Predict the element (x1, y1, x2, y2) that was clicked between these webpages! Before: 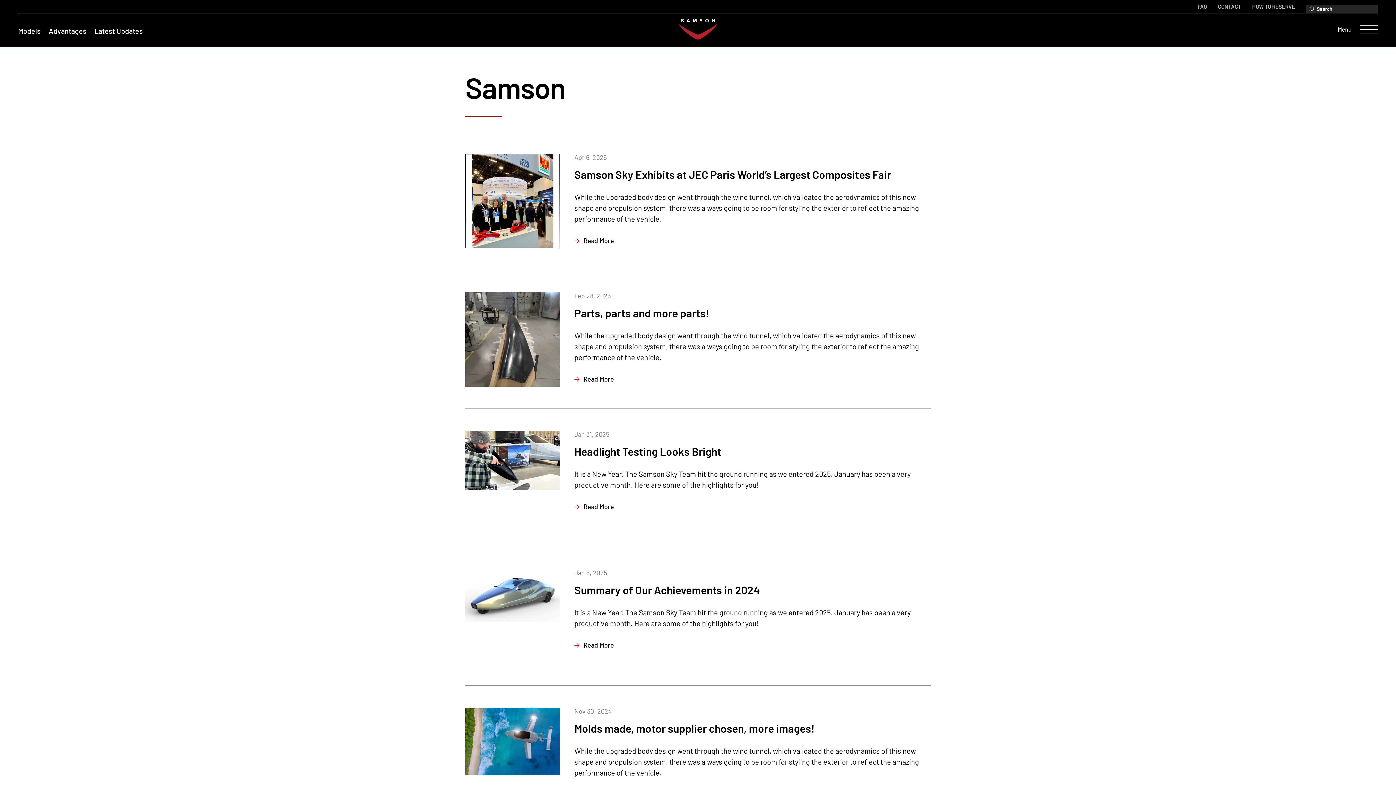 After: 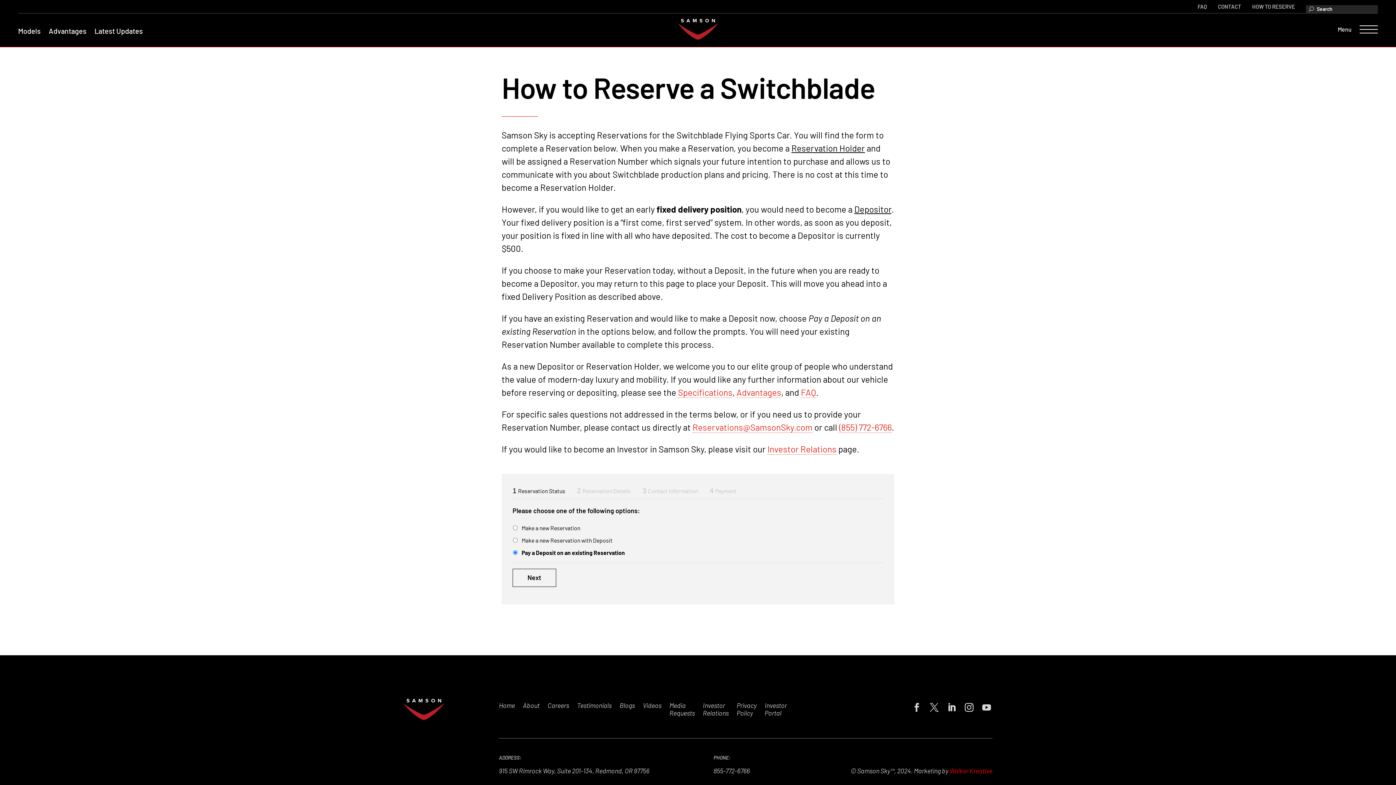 Action: bbox: (1252, 3, 1295, 9) label: HOW TO RESERVE